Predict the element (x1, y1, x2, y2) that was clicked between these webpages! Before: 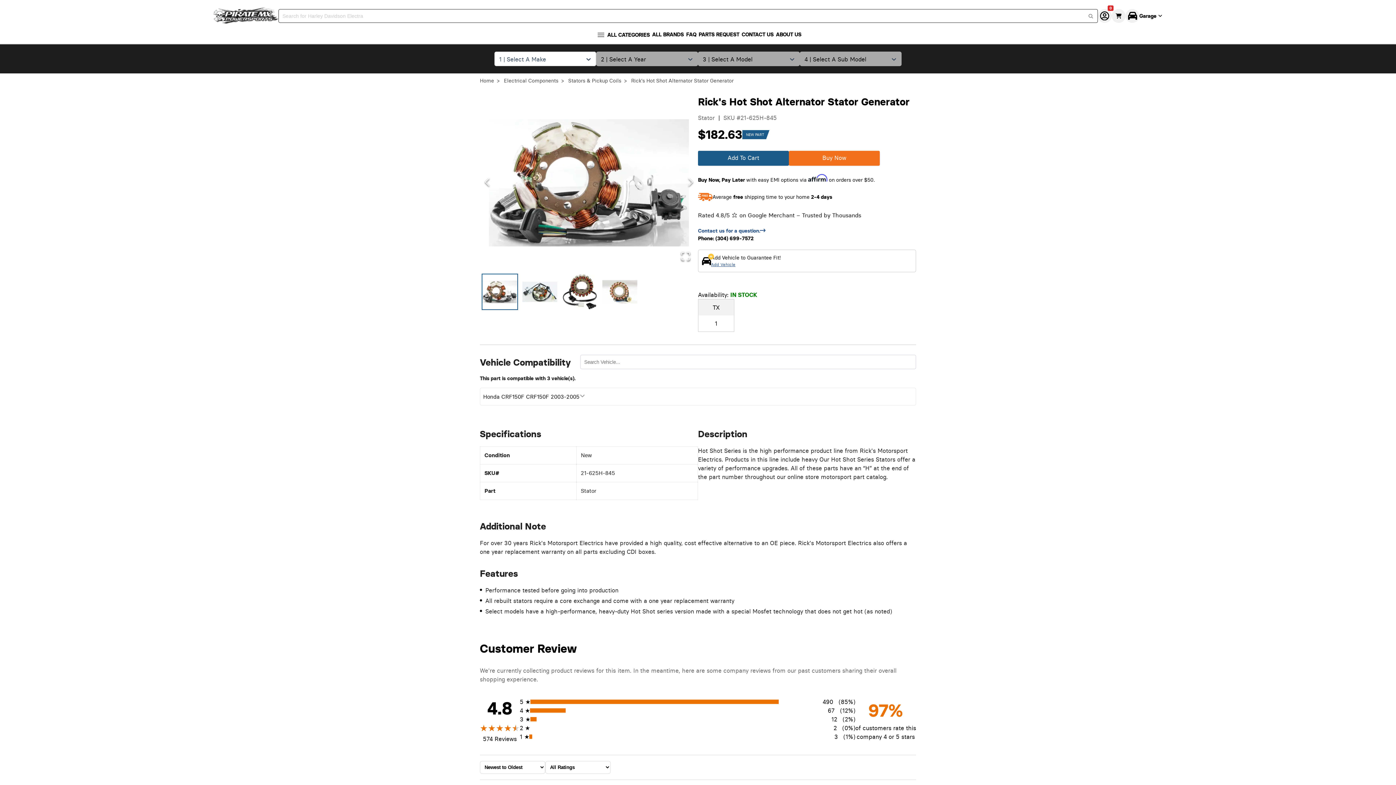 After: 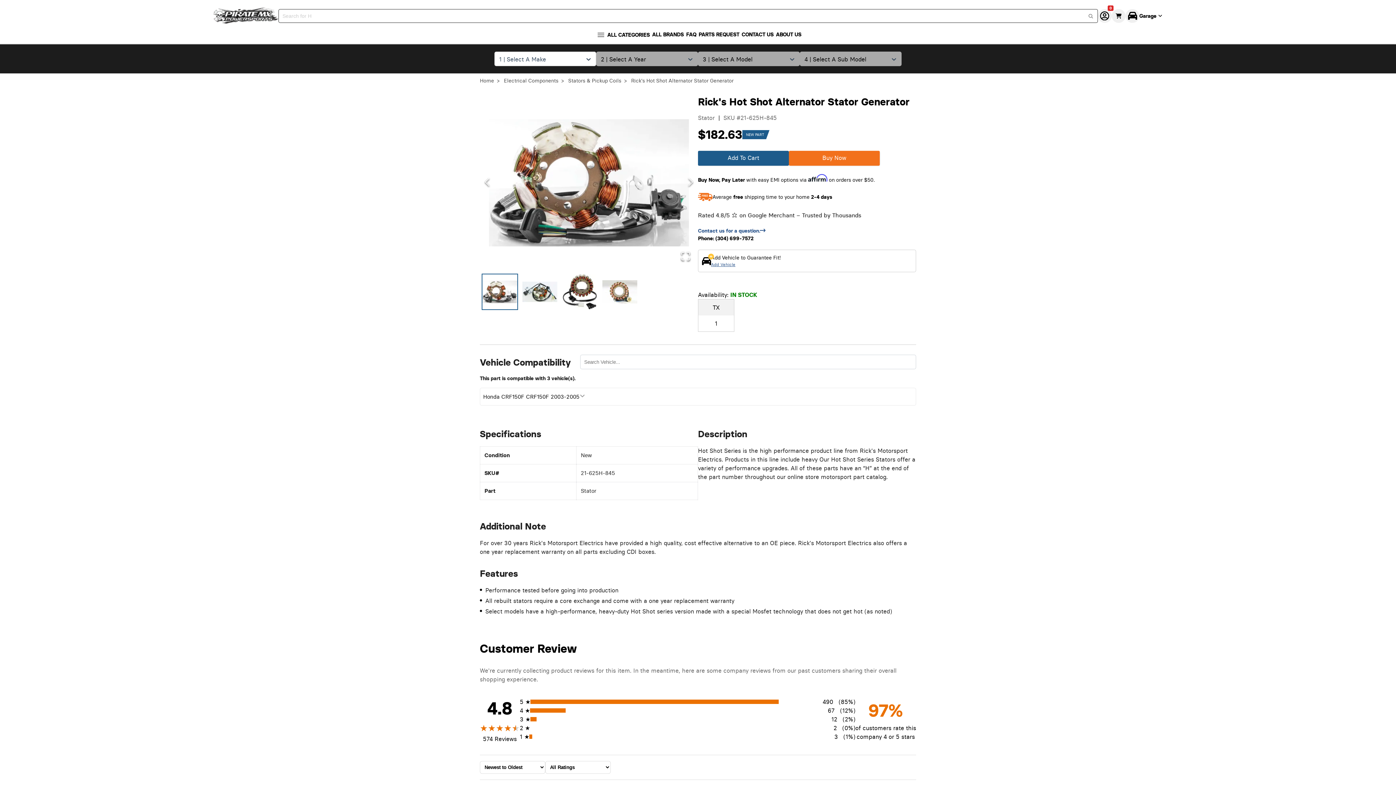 Action: bbox: (489, 95, 689, 270) label: Go to Slide 1